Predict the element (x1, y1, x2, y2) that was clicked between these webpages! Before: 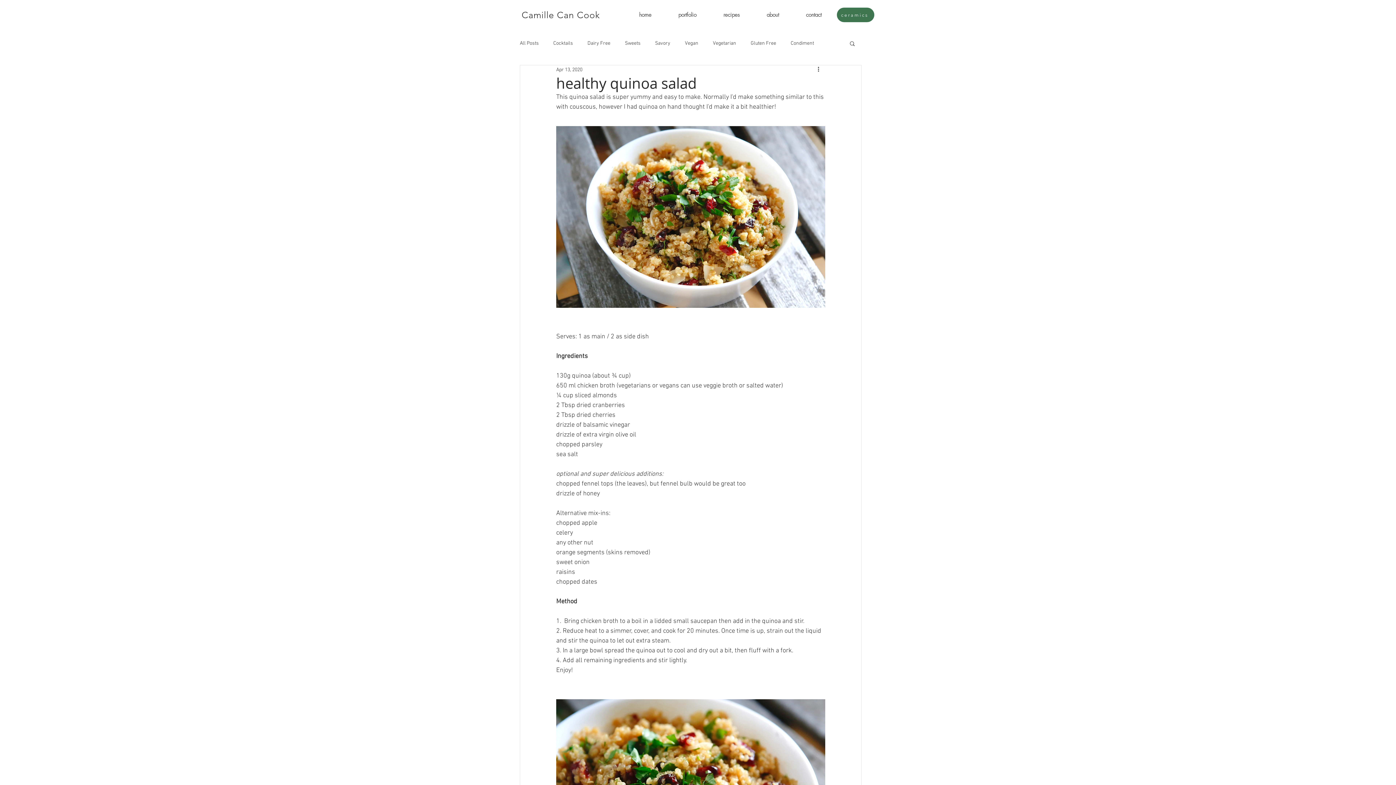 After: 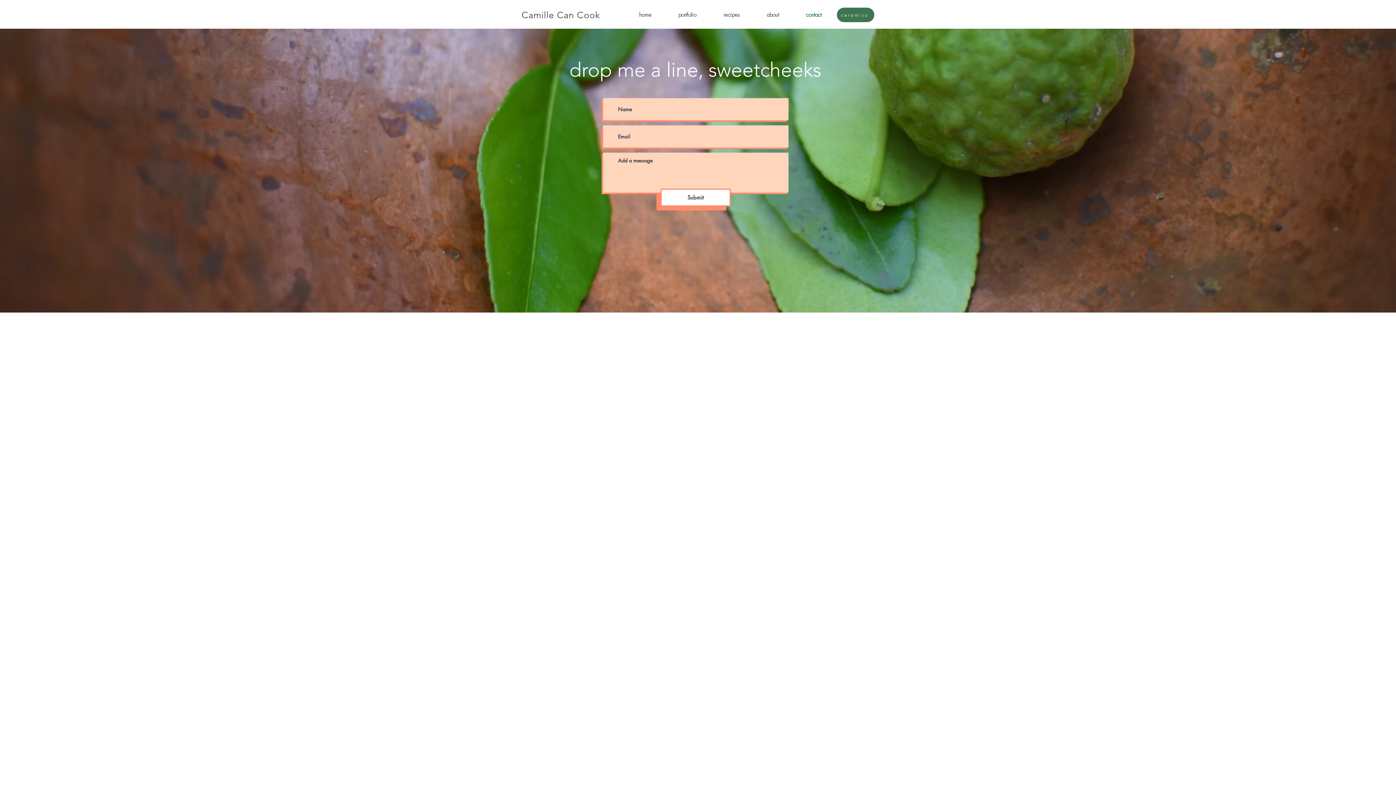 Action: bbox: (792, 7, 835, 22) label: contact